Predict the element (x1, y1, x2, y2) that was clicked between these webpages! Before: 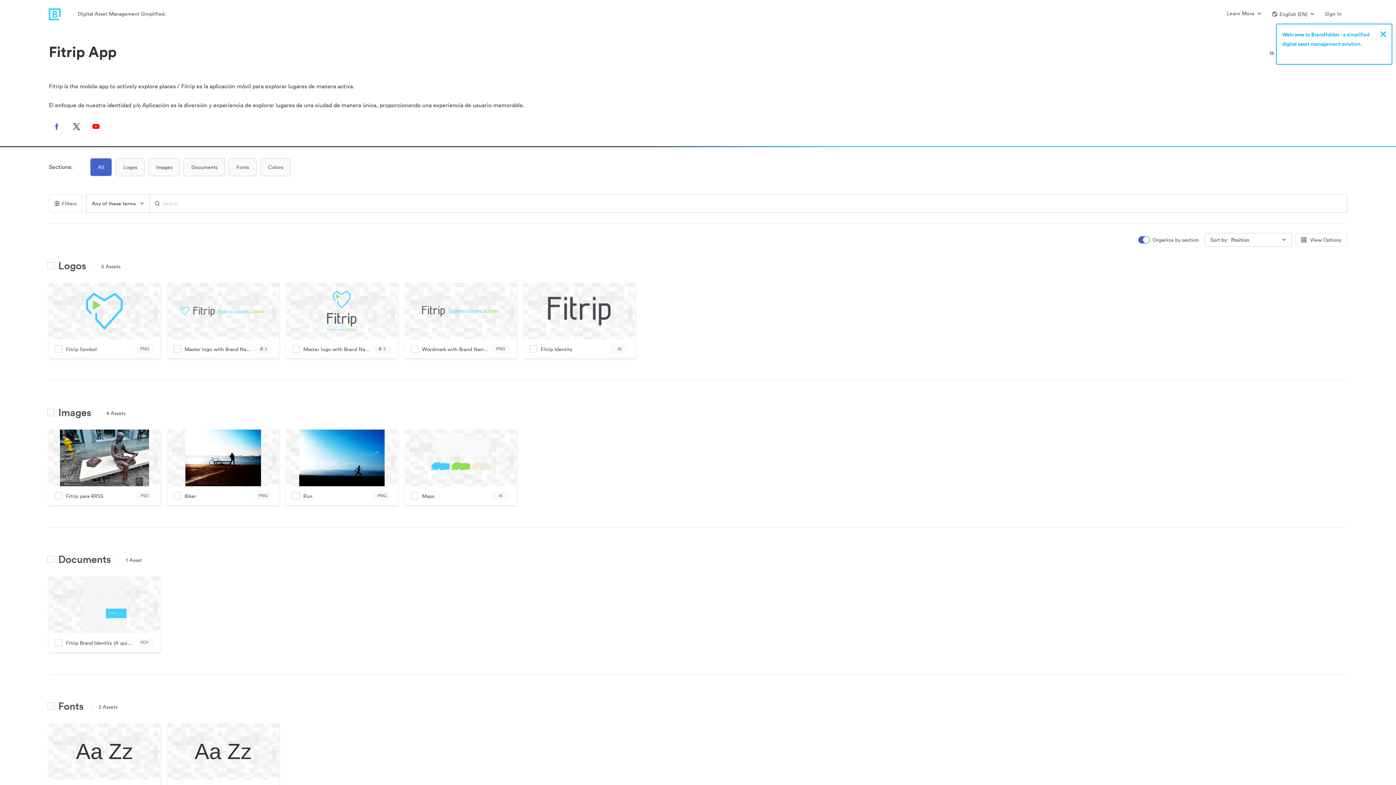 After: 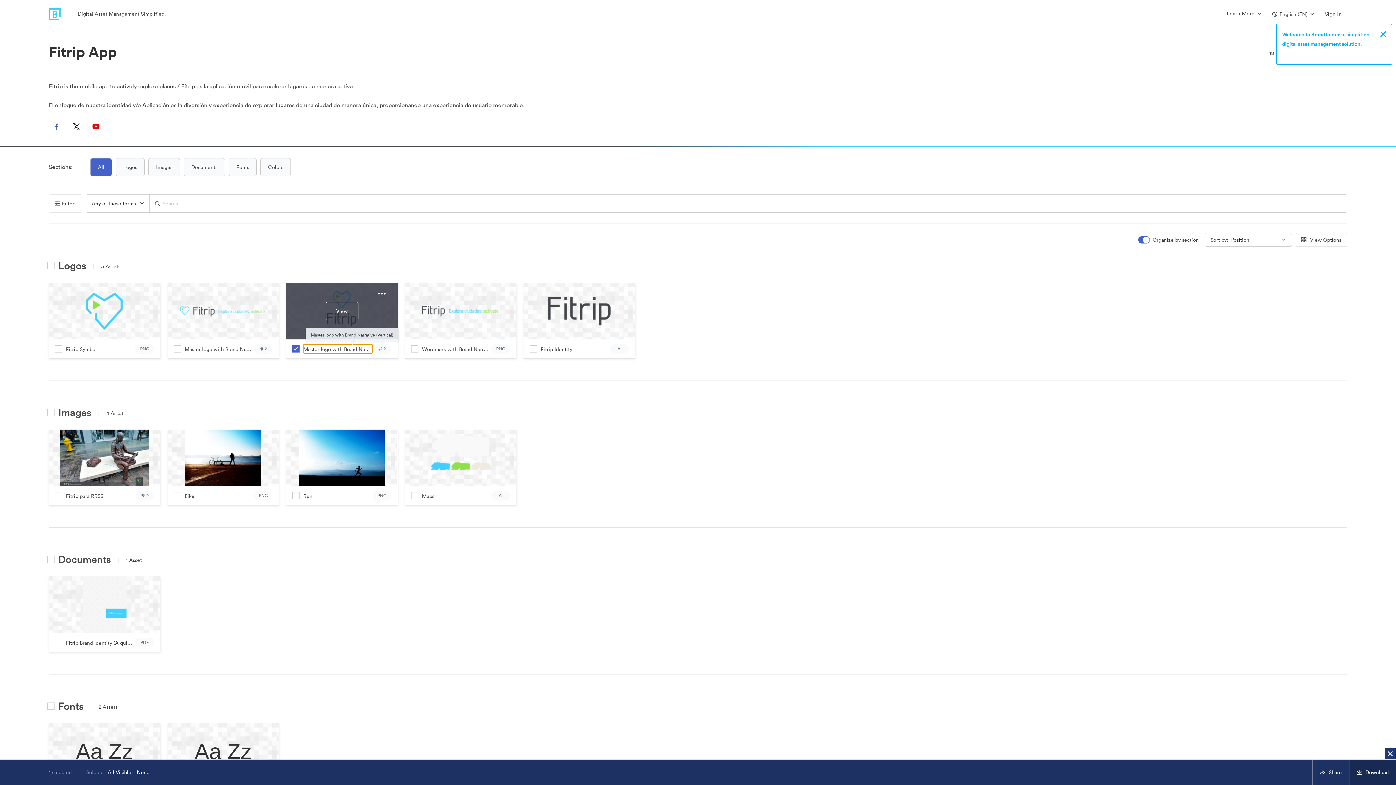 Action: label: Master logo with Brand Narrative (vertical) bbox: (303, 344, 372, 353)